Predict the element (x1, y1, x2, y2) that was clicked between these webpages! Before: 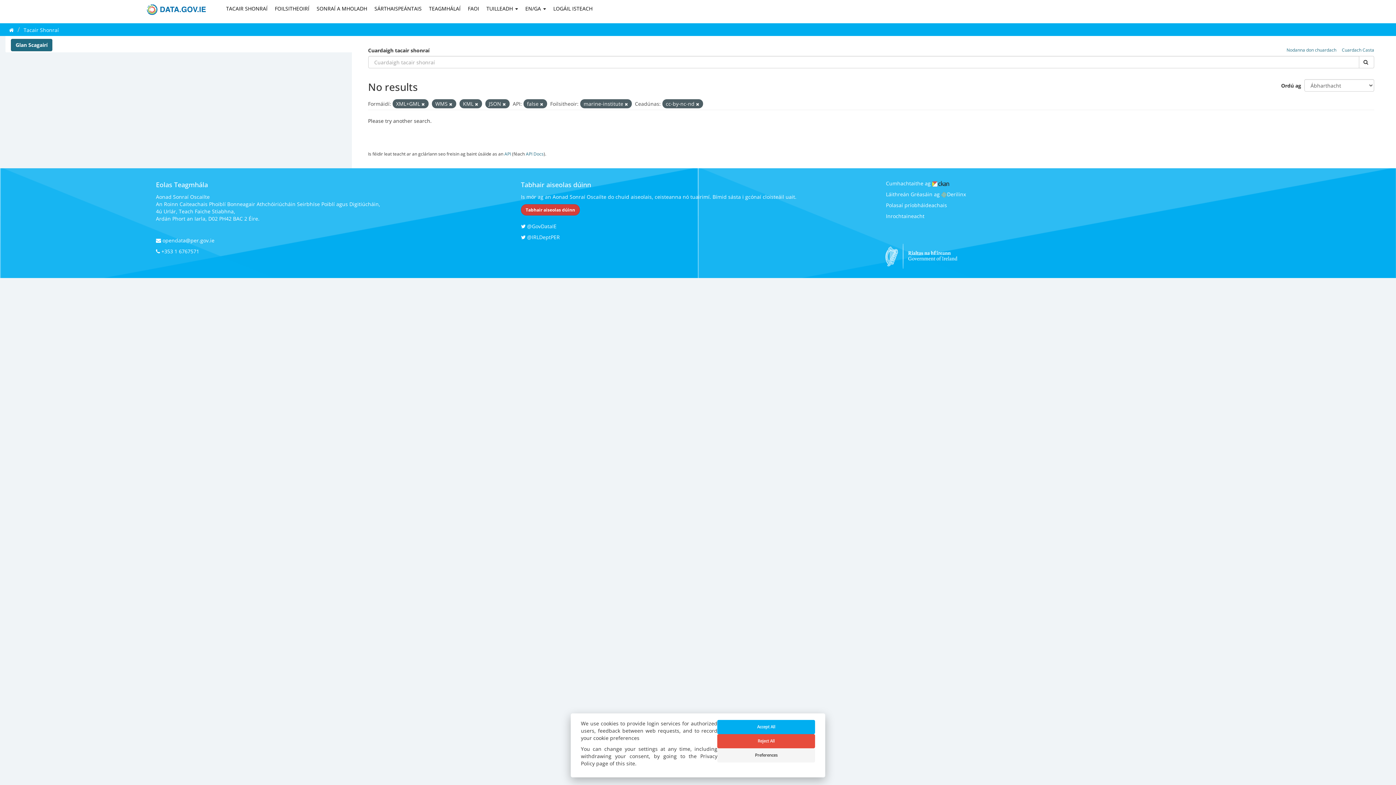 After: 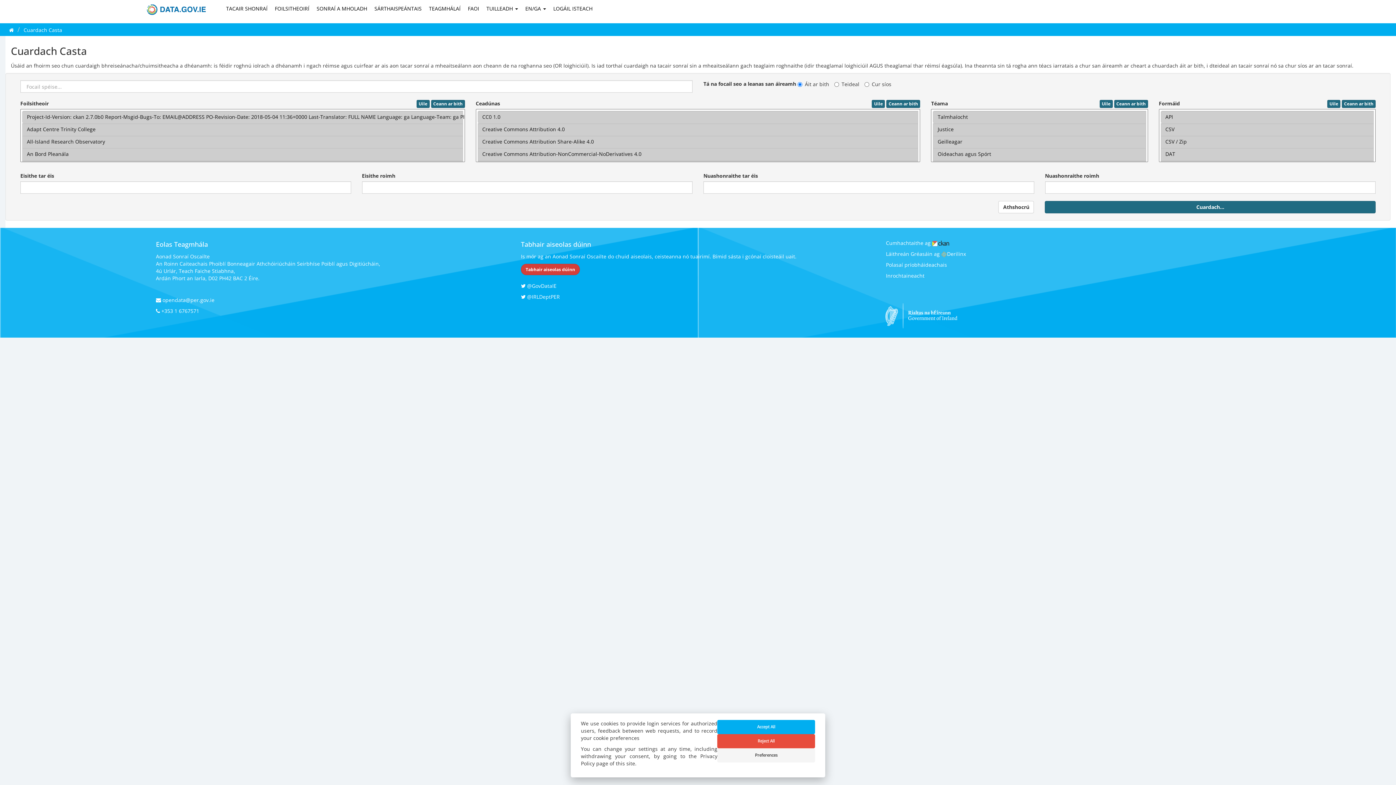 Action: label: Cuardach Casta bbox: (1342, 46, 1374, 53)